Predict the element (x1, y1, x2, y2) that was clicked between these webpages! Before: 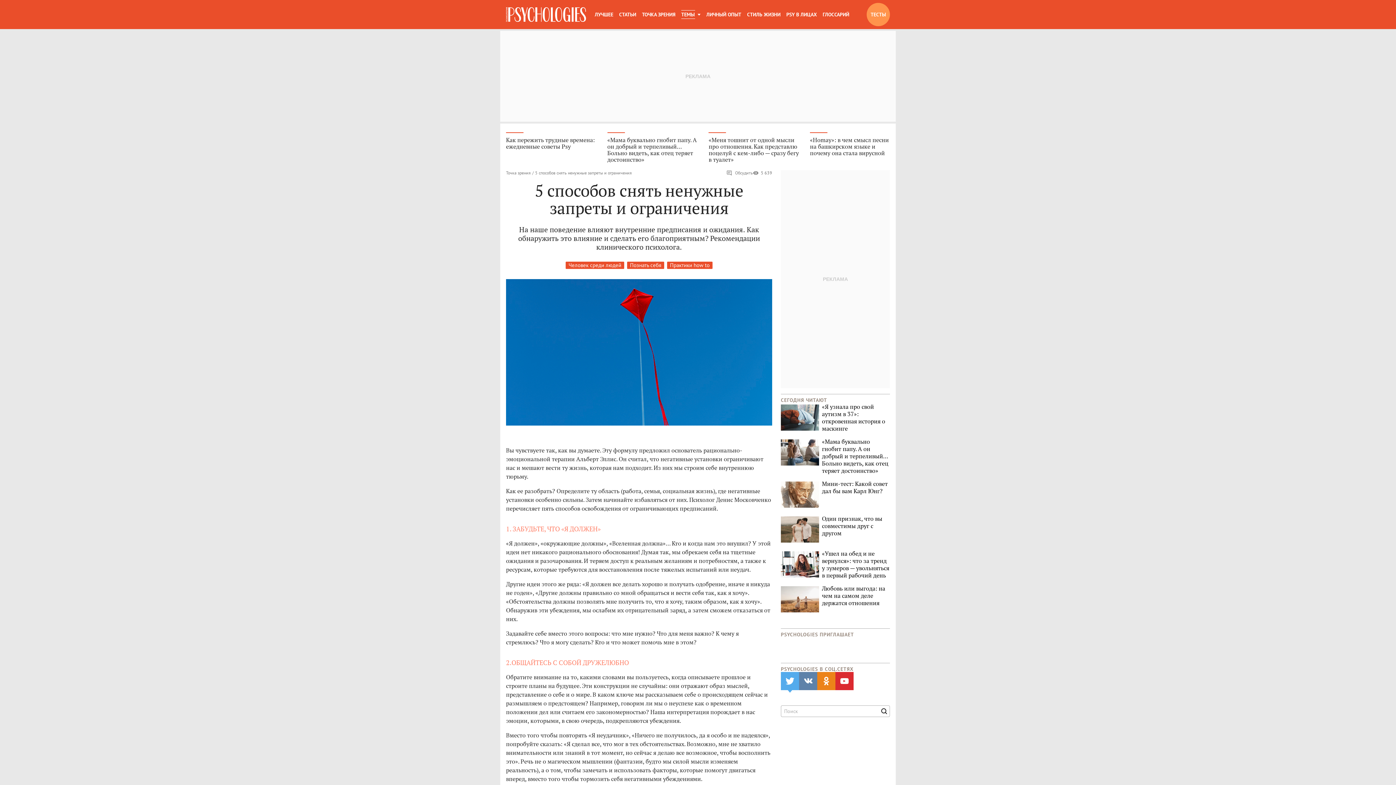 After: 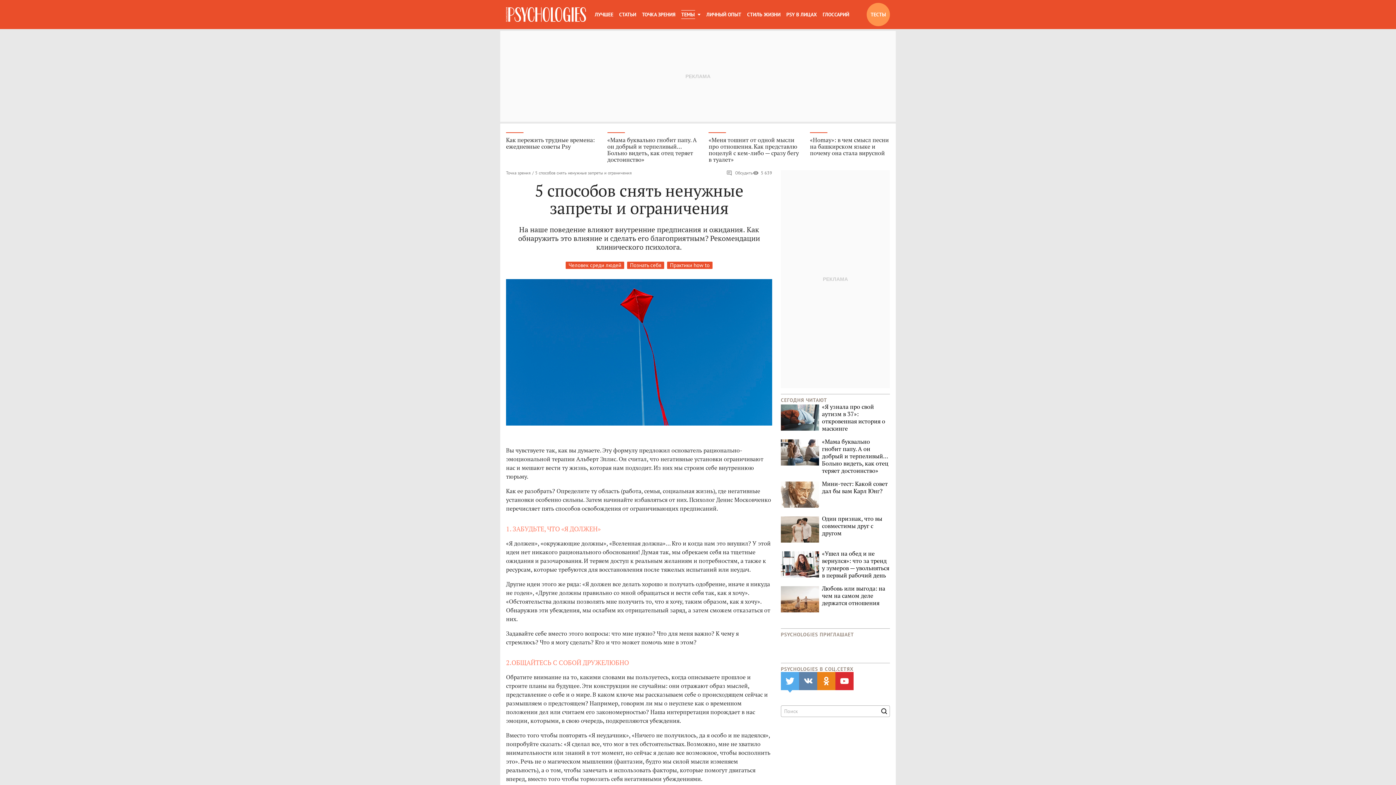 Action: label: Человек среди людей bbox: (565, 261, 624, 269)